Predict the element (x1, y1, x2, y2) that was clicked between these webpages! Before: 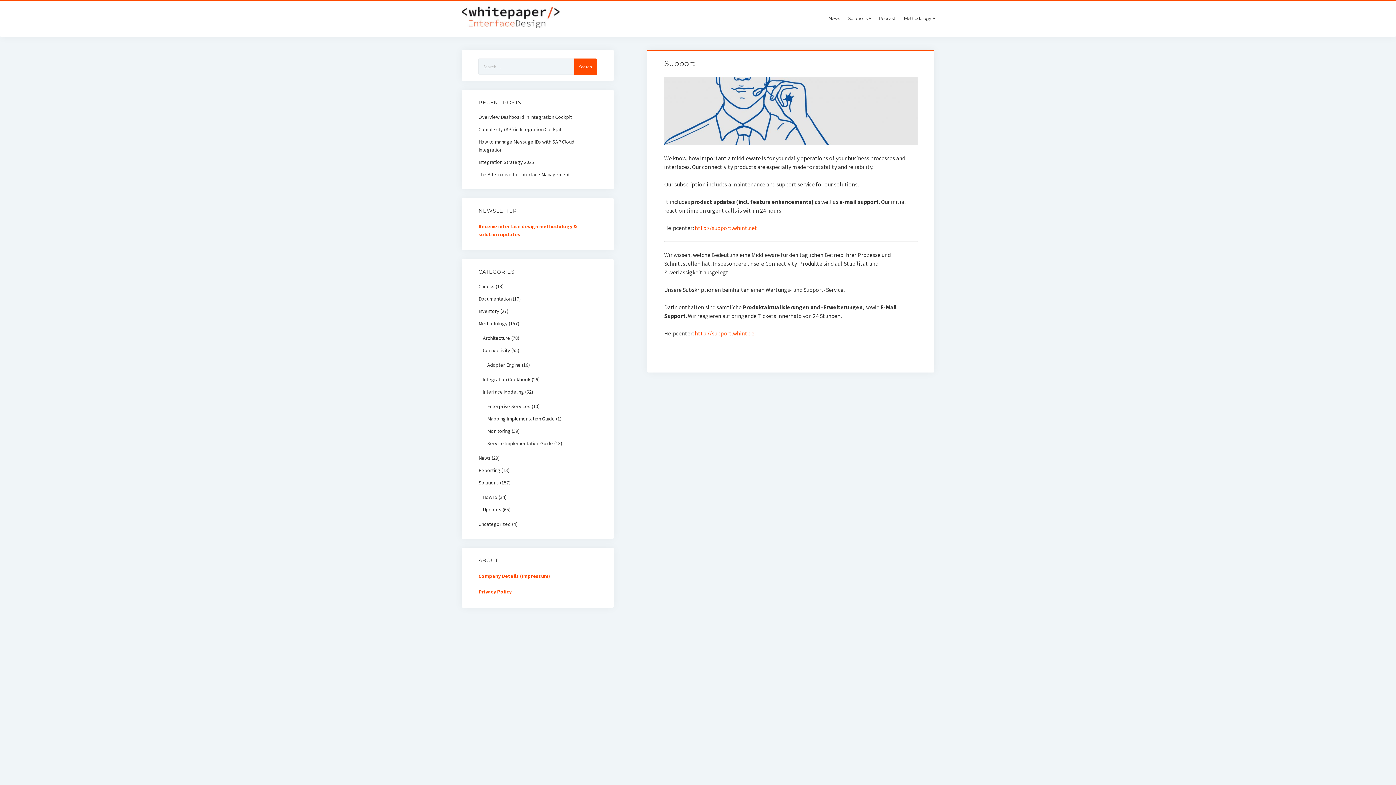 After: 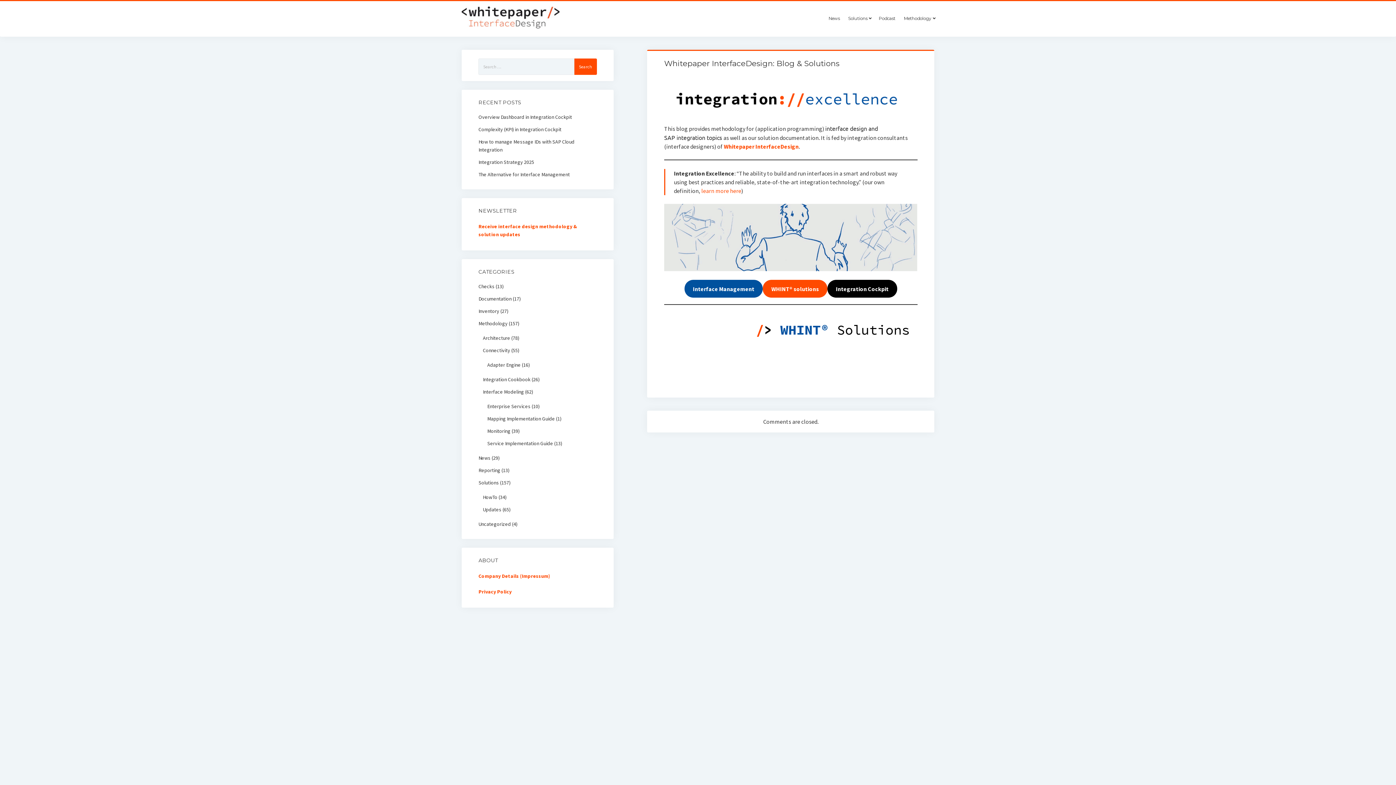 Action: bbox: (461, 21, 559, 30)